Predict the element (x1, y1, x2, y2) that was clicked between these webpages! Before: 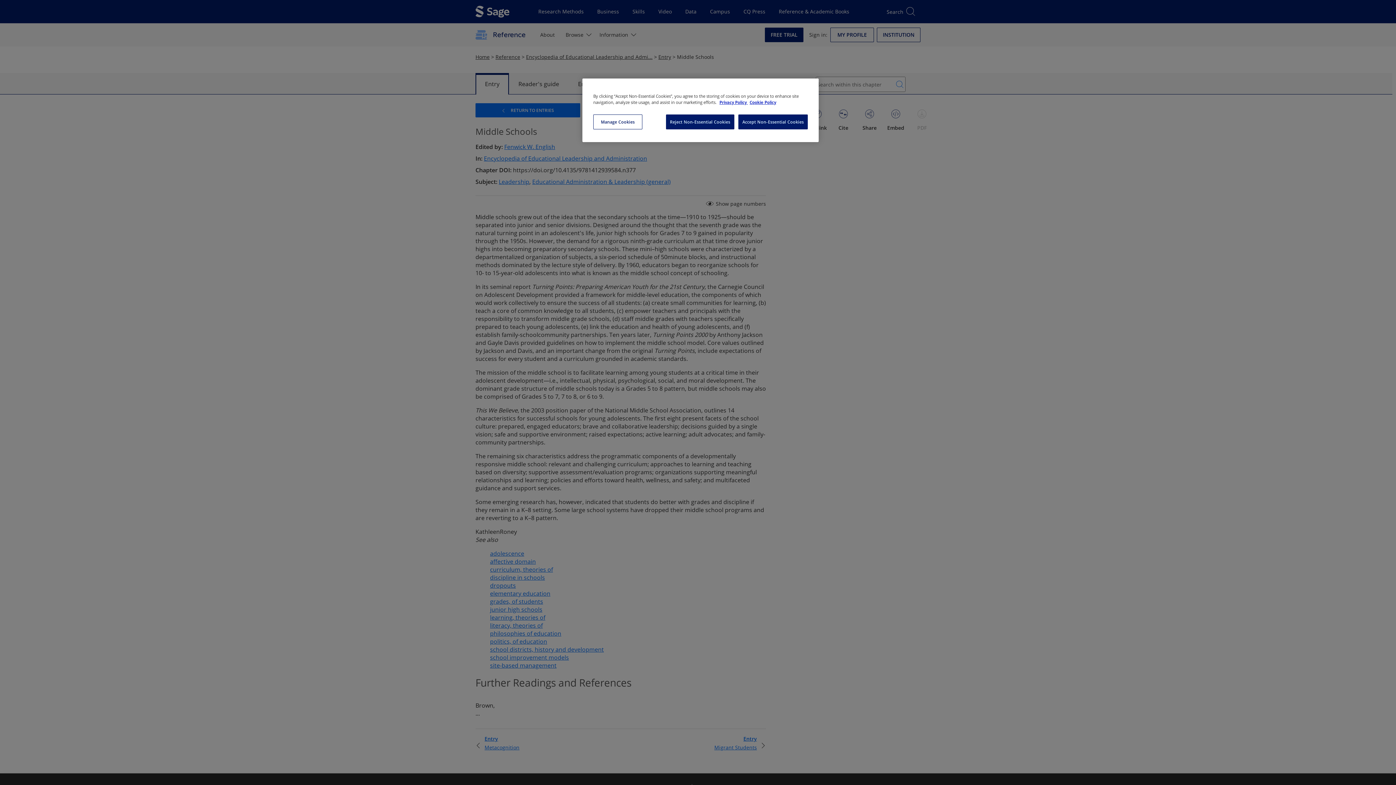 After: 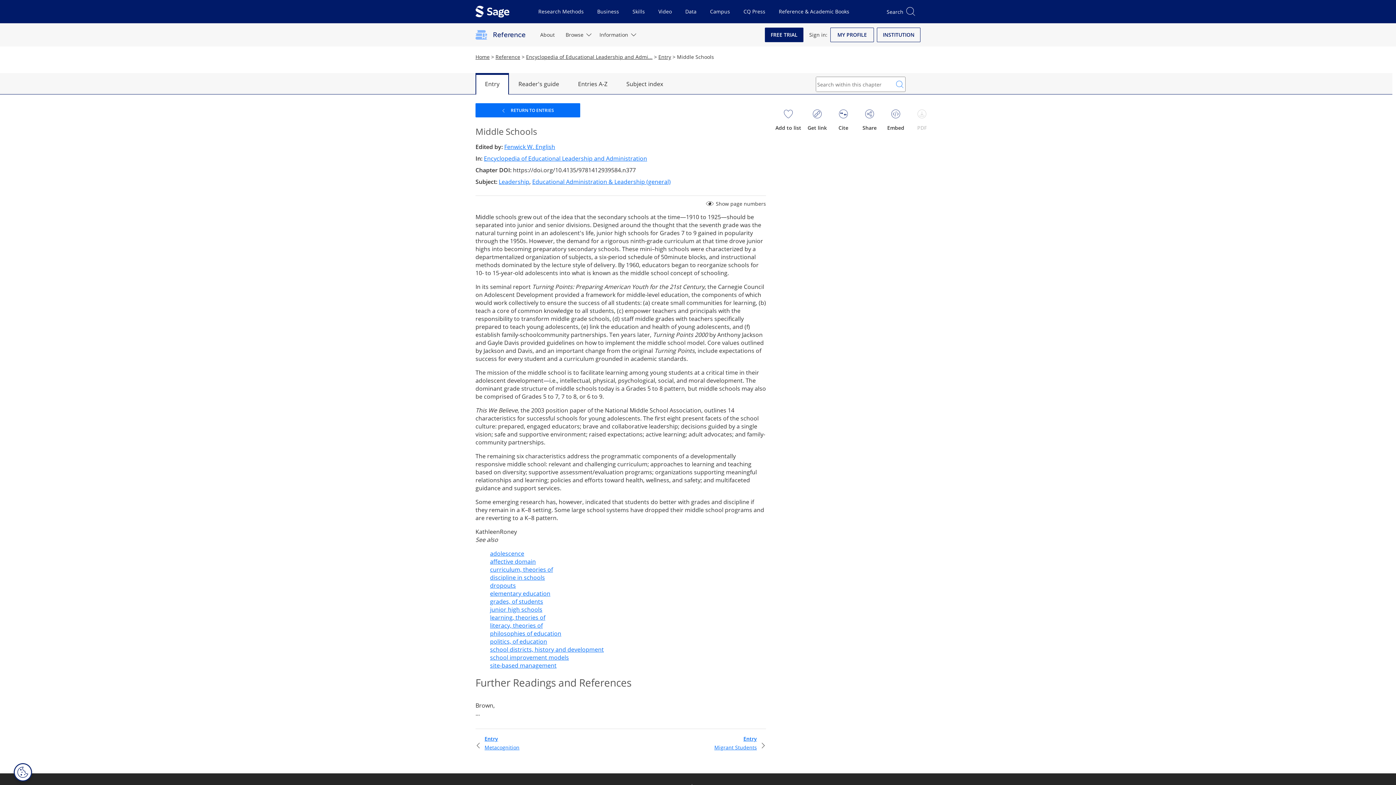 Action: bbox: (661, 114, 731, 129) label: Reject Non-Essential Cookies